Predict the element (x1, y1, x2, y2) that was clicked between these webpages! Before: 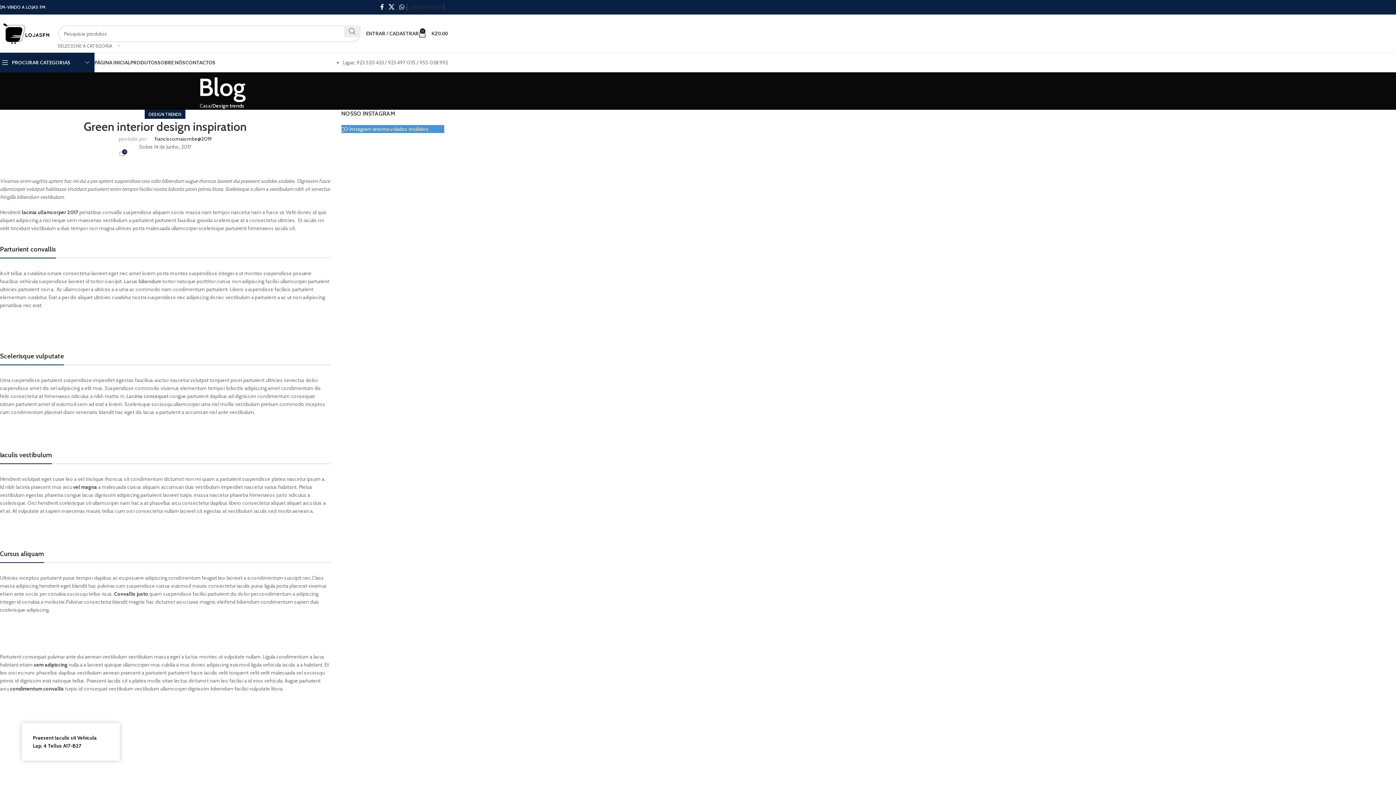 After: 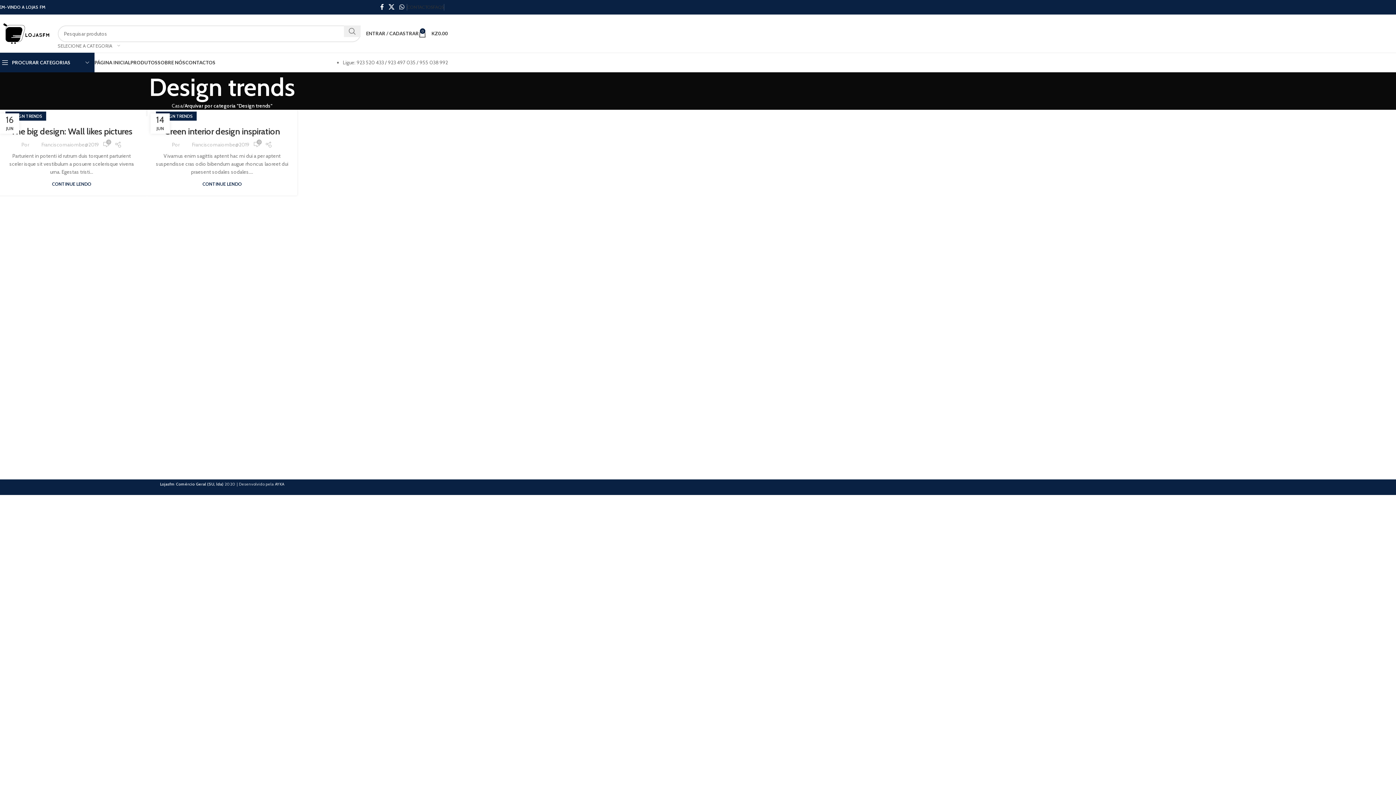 Action: bbox: (212, 102, 244, 109) label: Design trends